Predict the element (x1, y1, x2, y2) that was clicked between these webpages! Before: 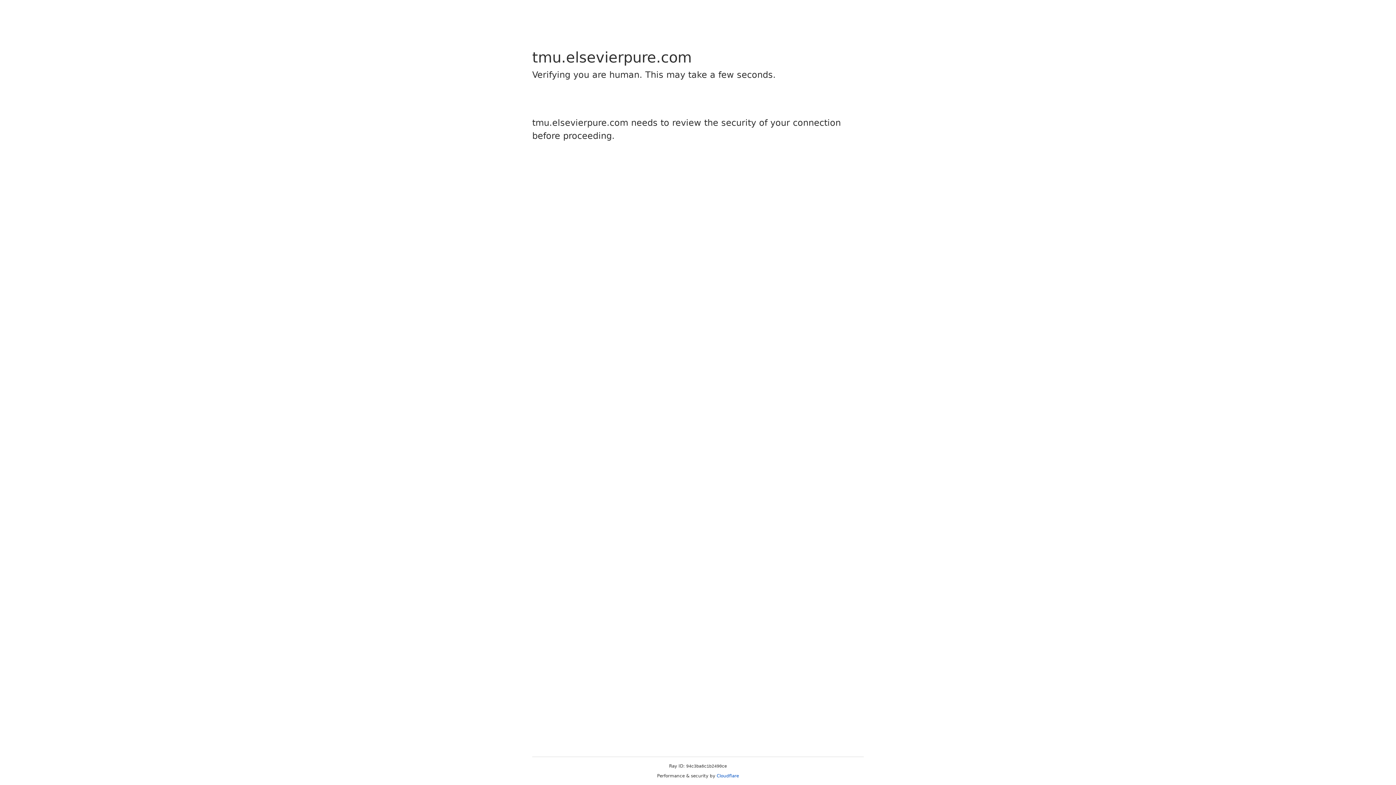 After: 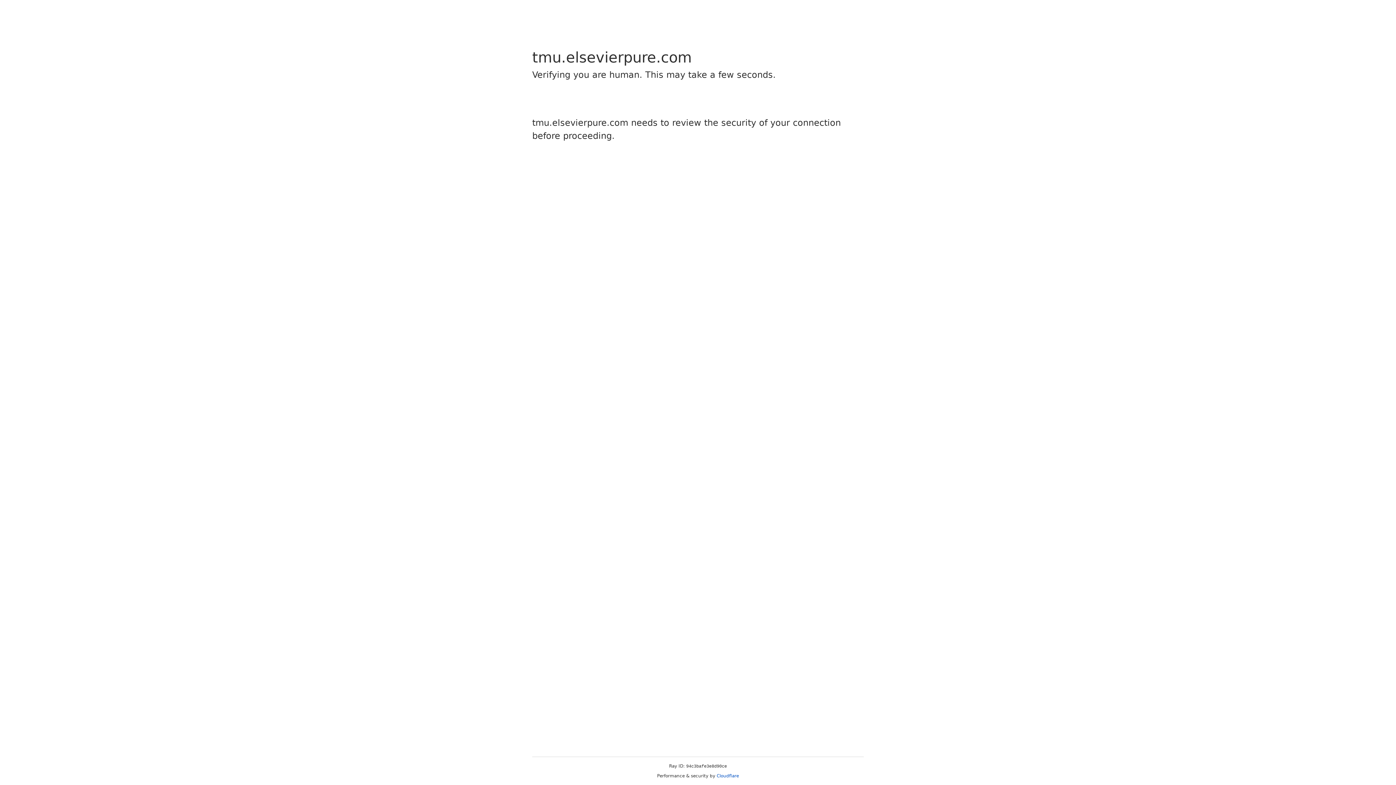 Action: label: Cloudflare bbox: (716, 773, 739, 778)